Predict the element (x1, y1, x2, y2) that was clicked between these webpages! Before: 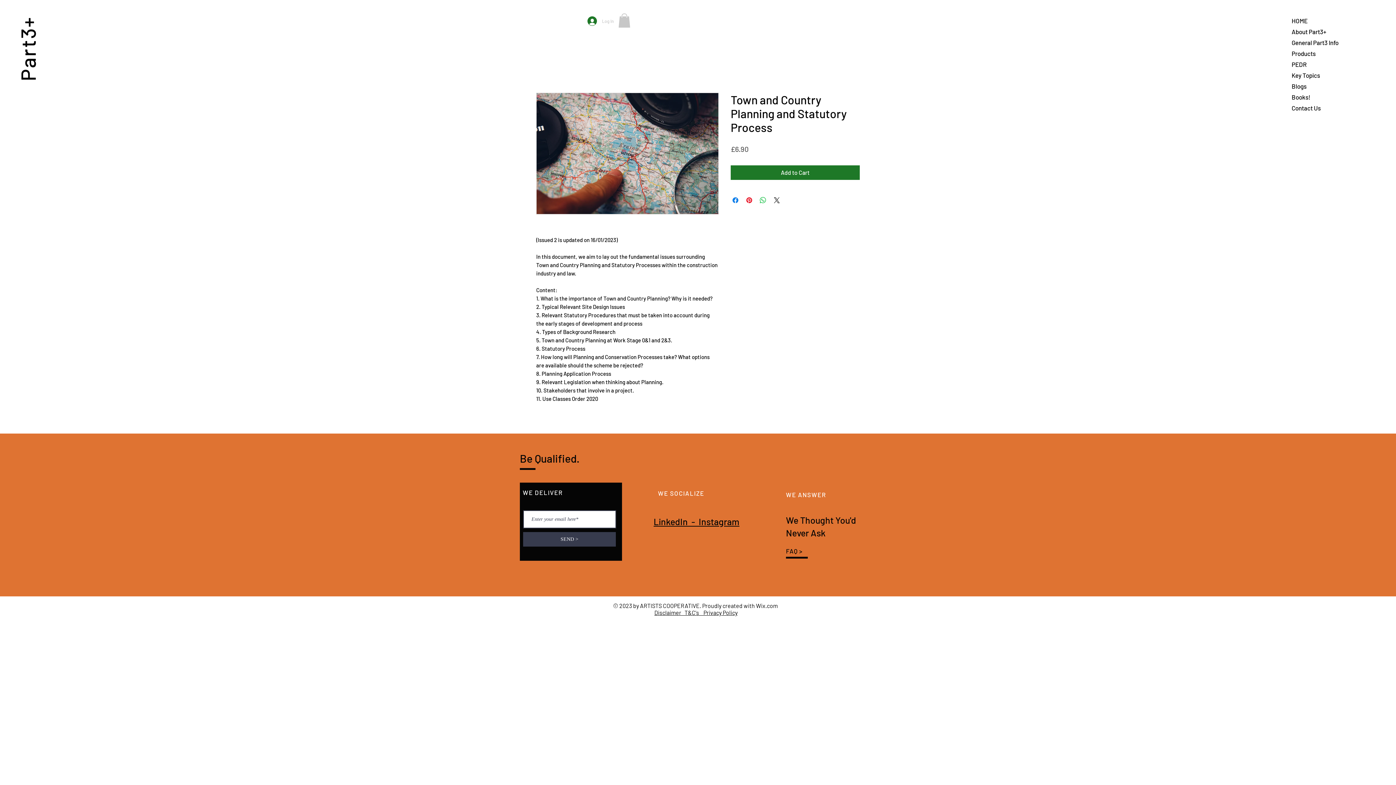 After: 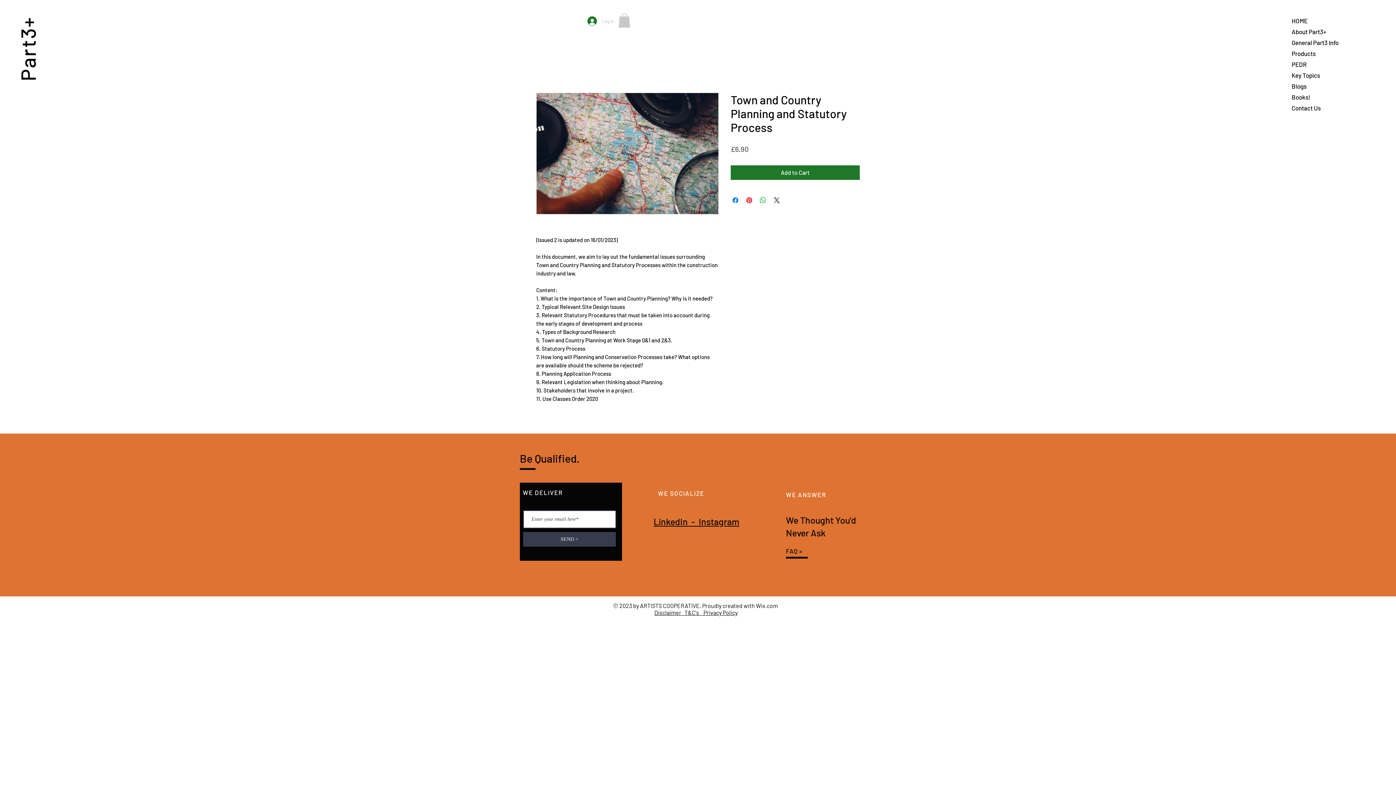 Action: bbox: (703, 609, 737, 616) label: Privacy Policy